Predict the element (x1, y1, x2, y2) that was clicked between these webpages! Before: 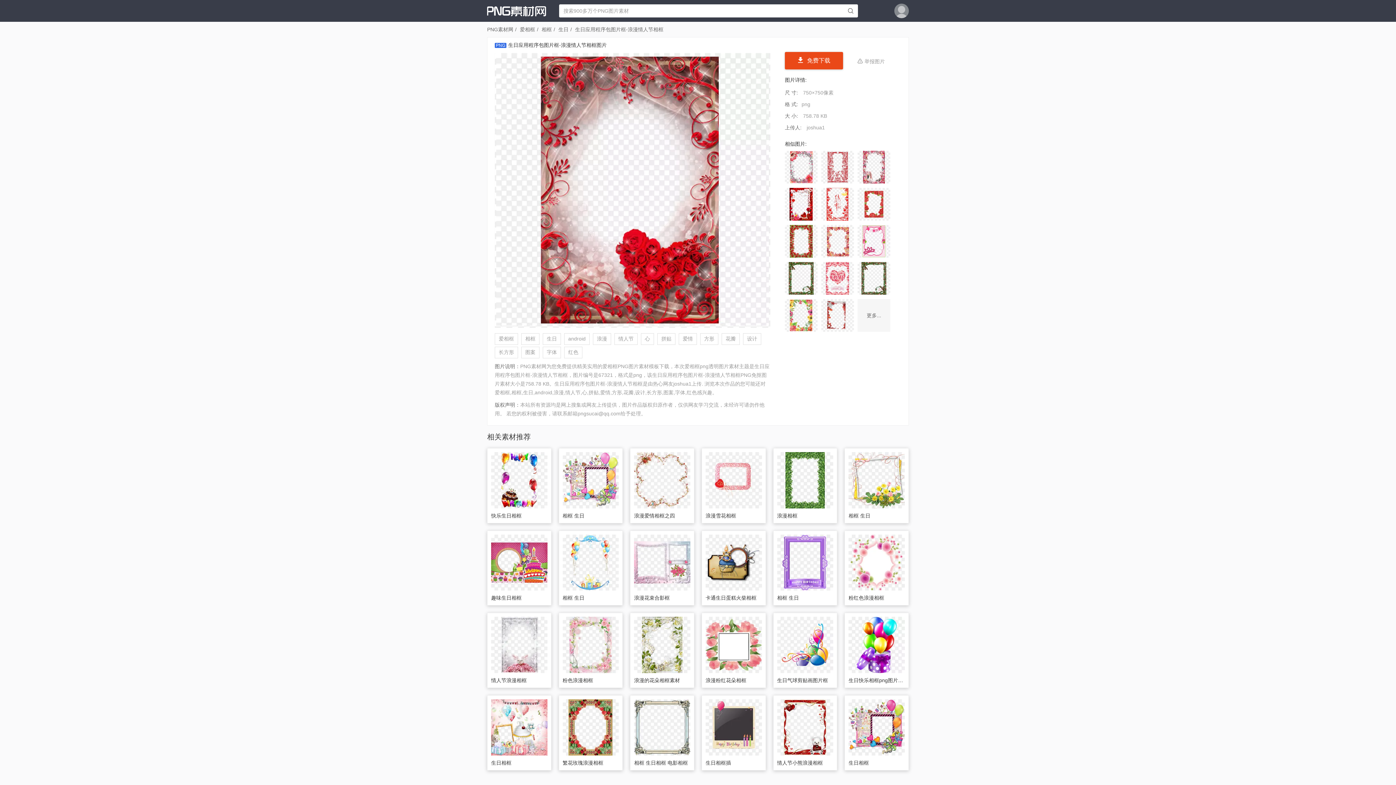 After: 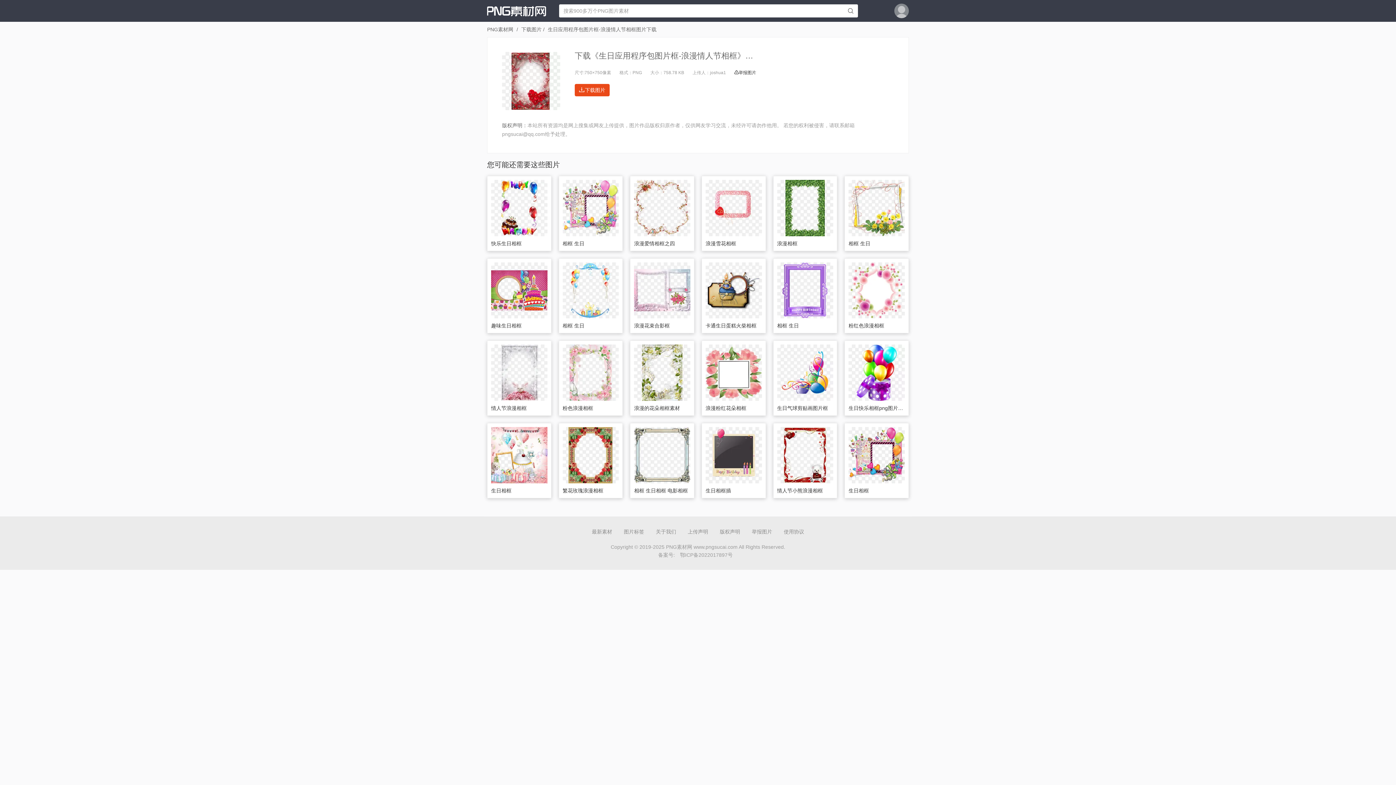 Action: bbox: (785, 52, 843, 69) label: 免费下载